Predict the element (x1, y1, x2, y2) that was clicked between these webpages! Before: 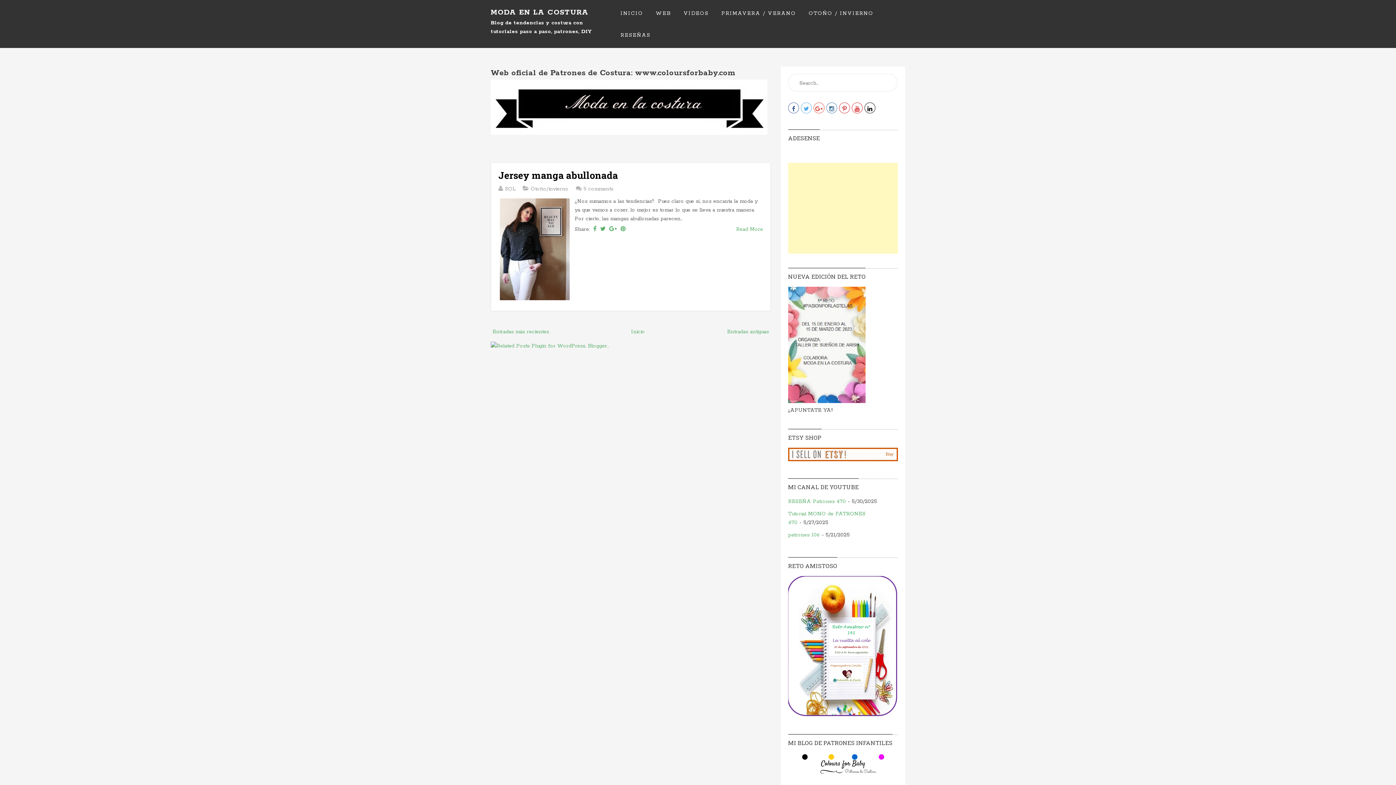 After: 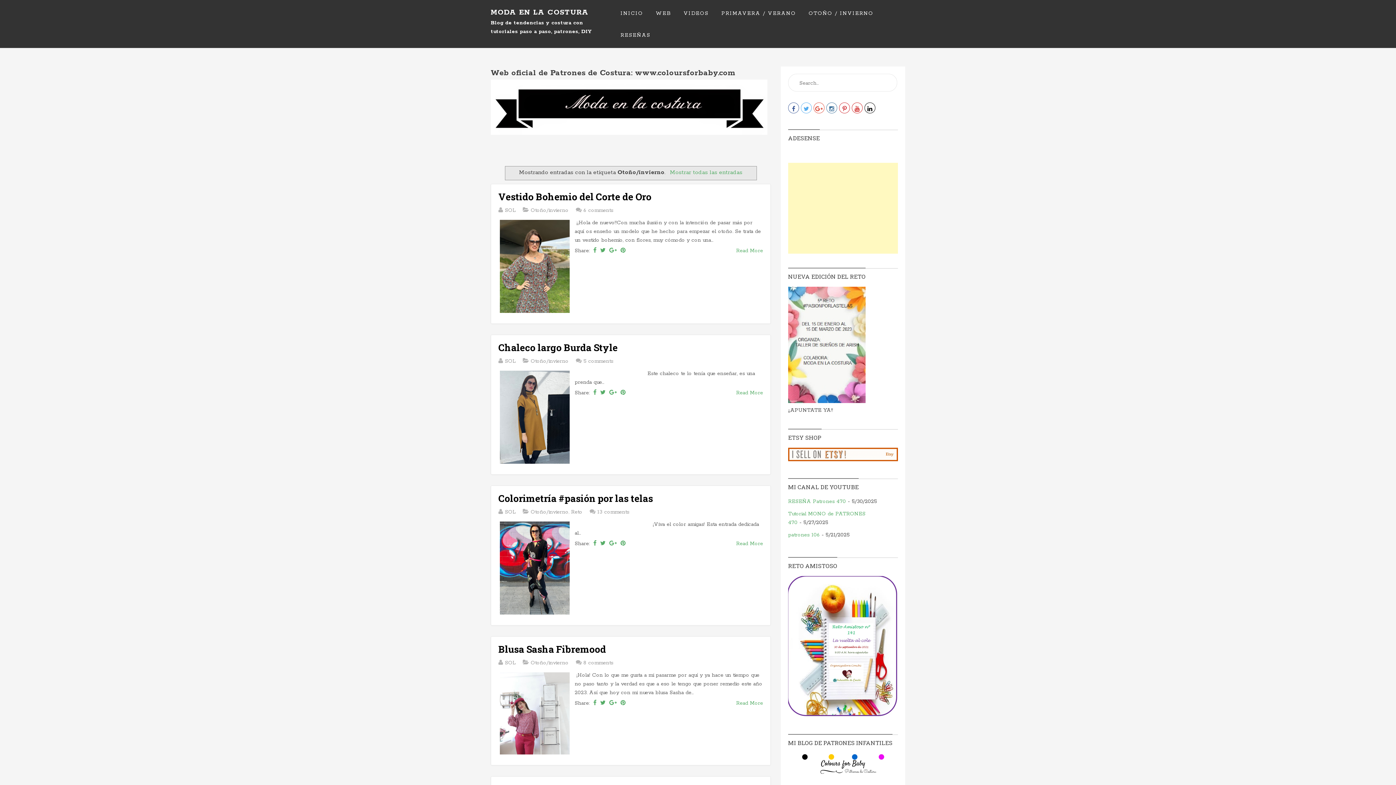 Action: label: OTOÑO / INVIERNO bbox: (802, 0, 880, 24)